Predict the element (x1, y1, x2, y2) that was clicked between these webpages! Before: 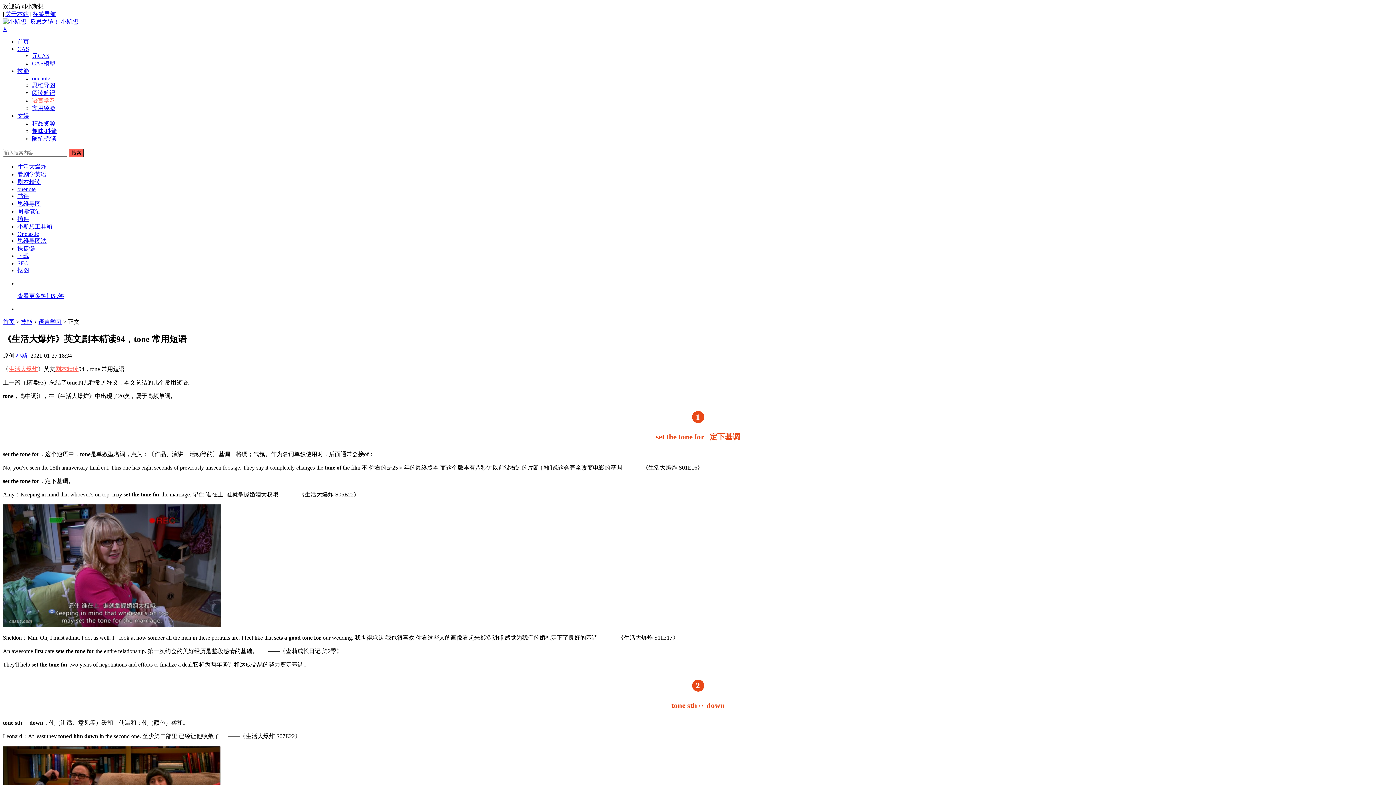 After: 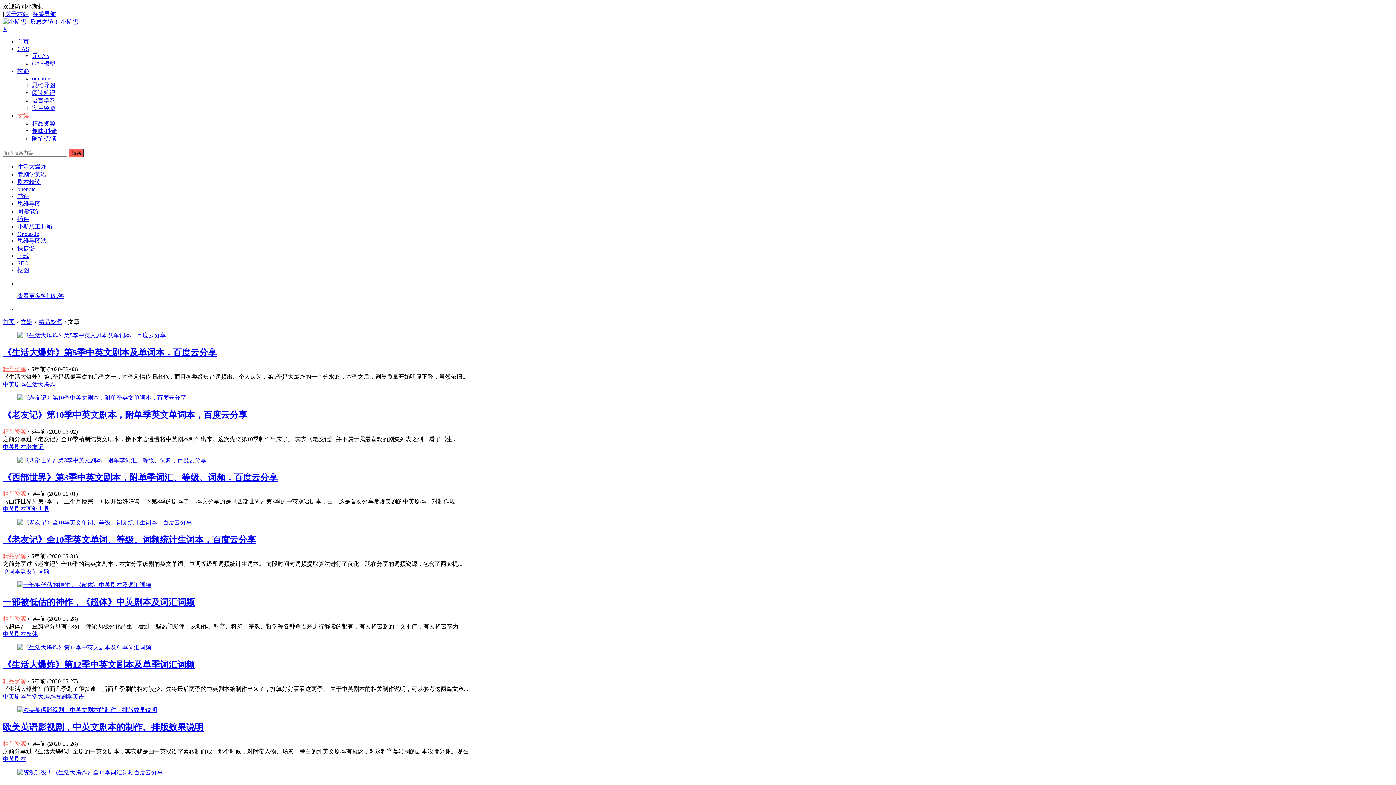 Action: bbox: (32, 120, 55, 126) label: 精品资源